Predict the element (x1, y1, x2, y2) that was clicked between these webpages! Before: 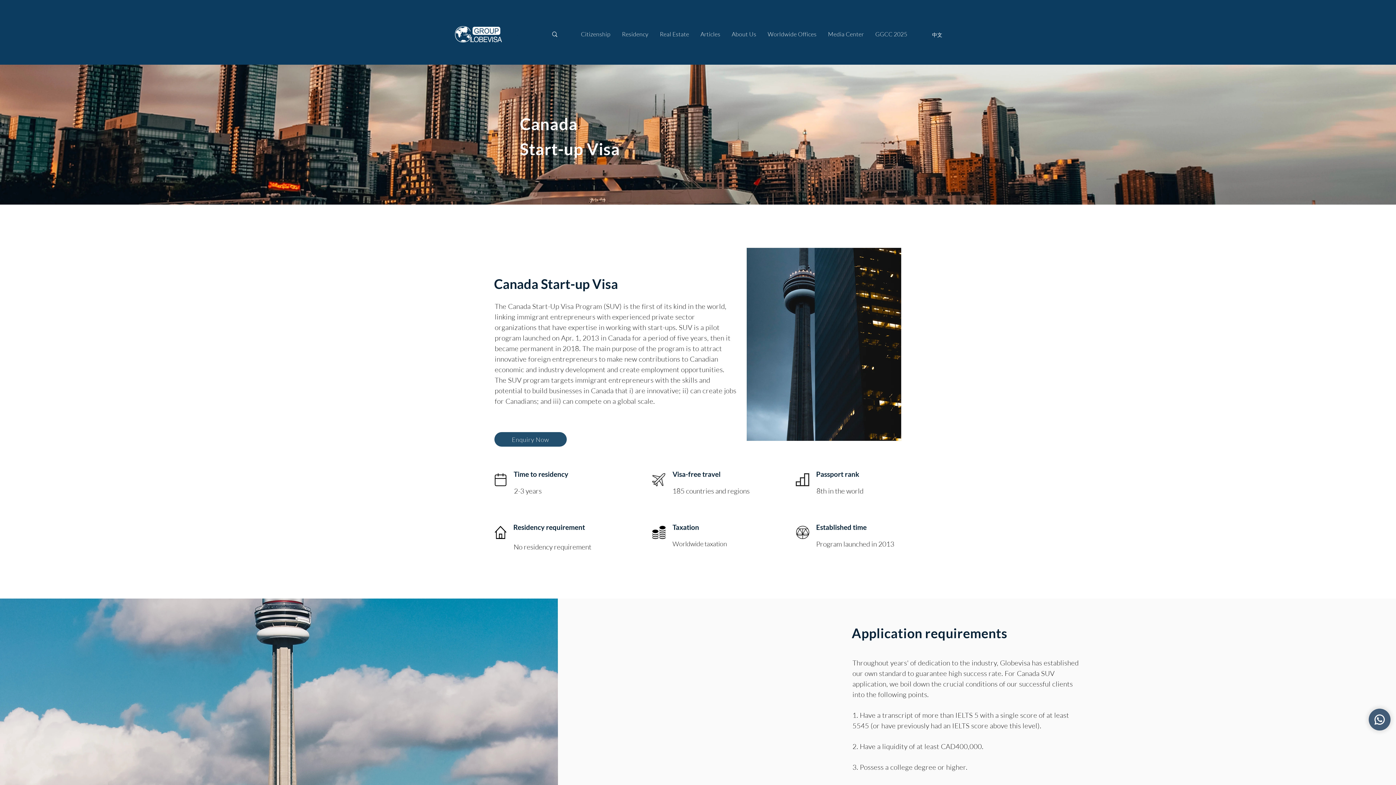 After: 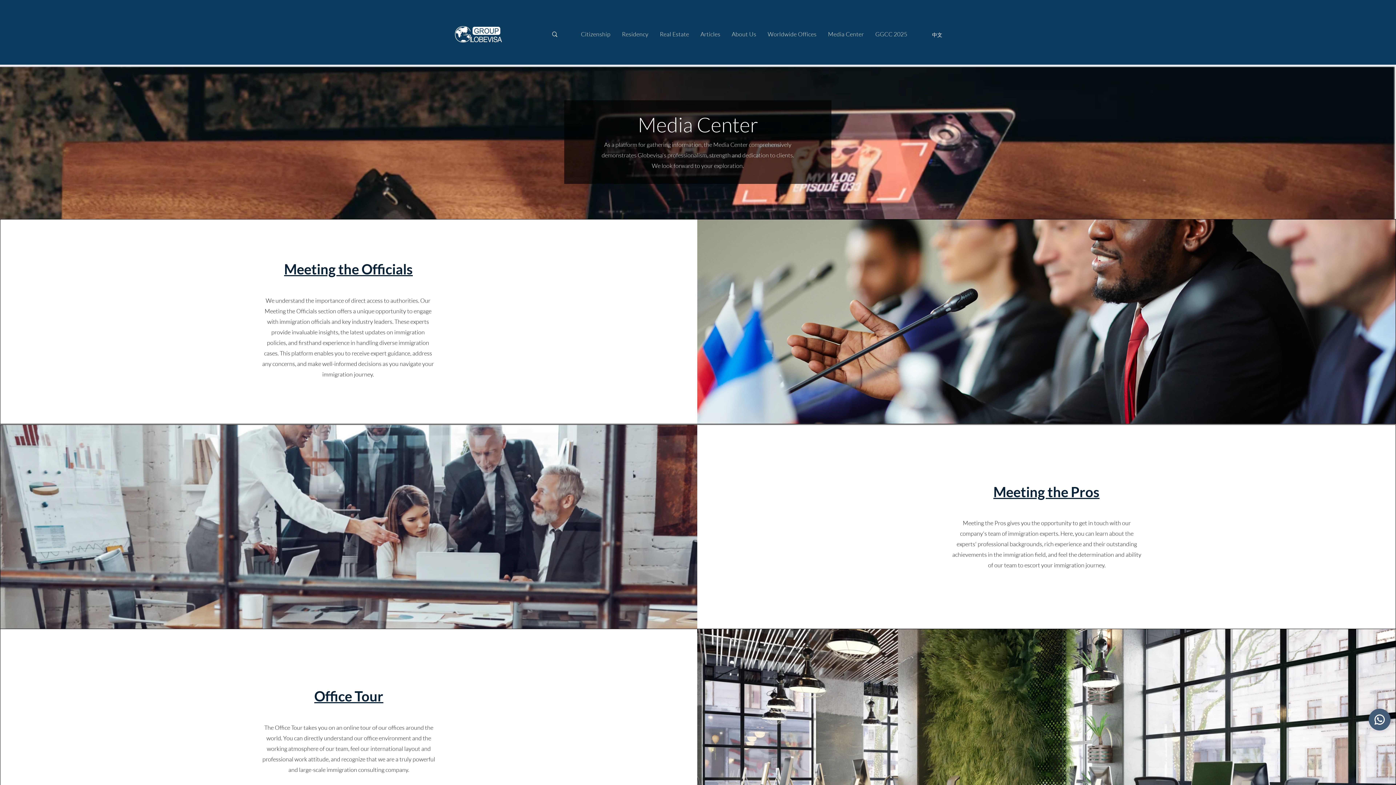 Action: bbox: (824, 27, 871, 41) label: Media Center